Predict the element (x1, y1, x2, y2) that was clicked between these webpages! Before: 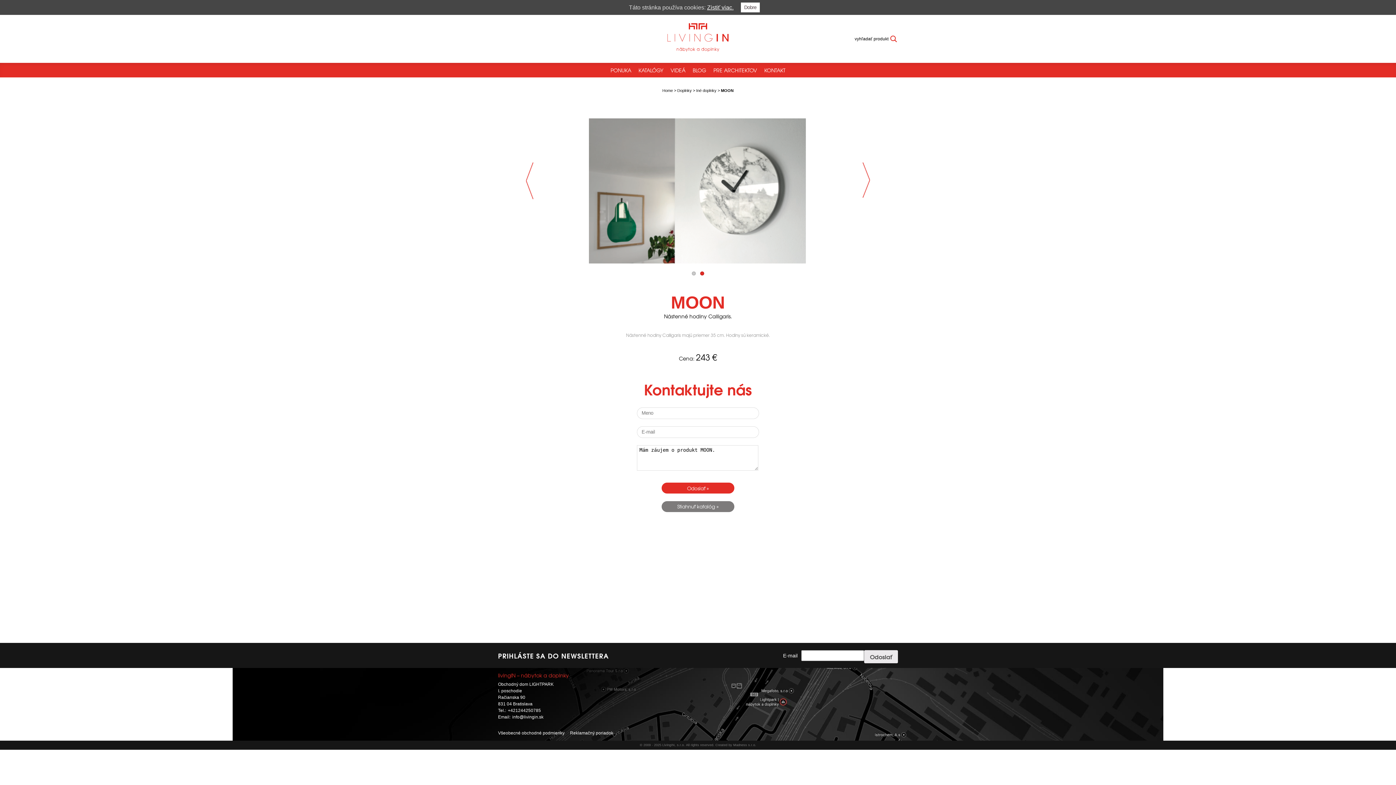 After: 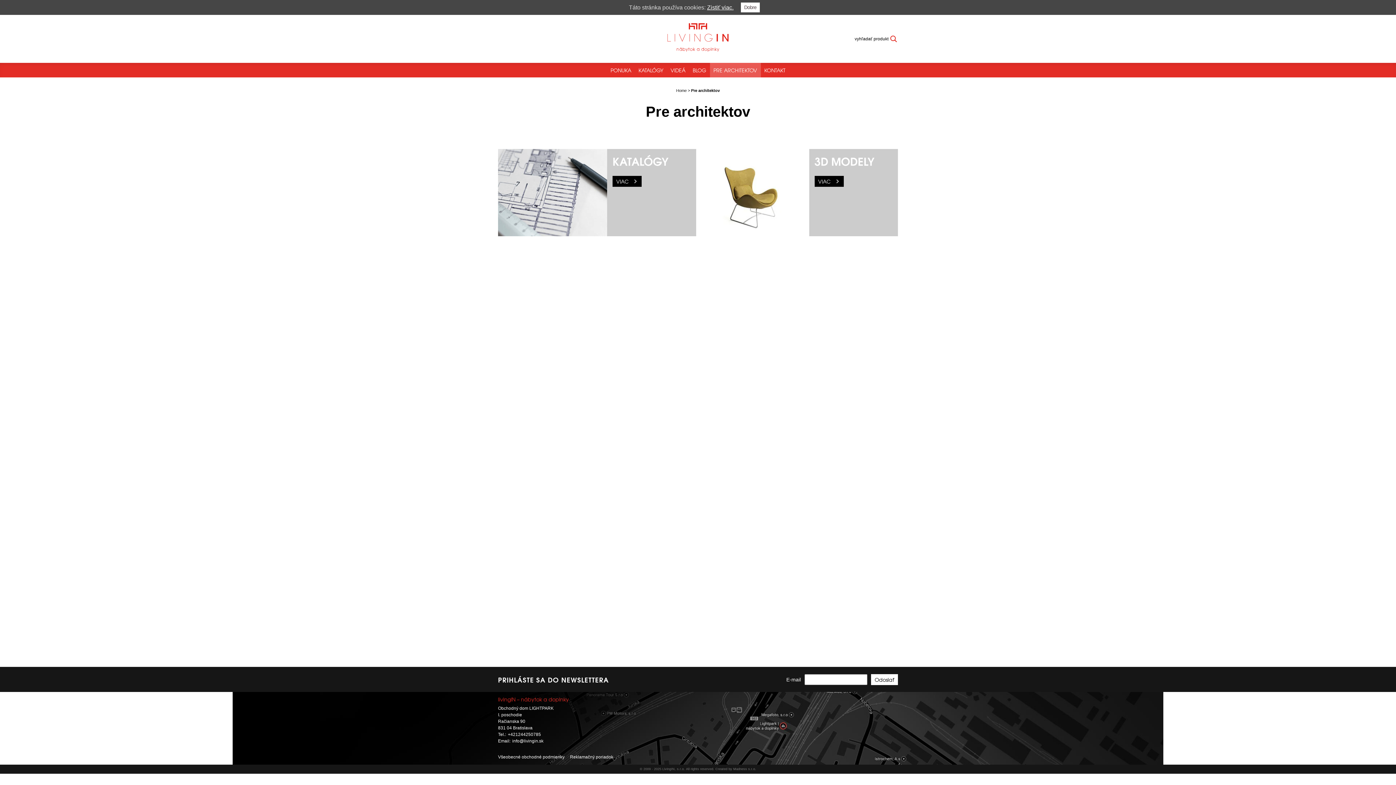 Action: label: PRE ARCHITEKTOV bbox: (713, 66, 757, 73)